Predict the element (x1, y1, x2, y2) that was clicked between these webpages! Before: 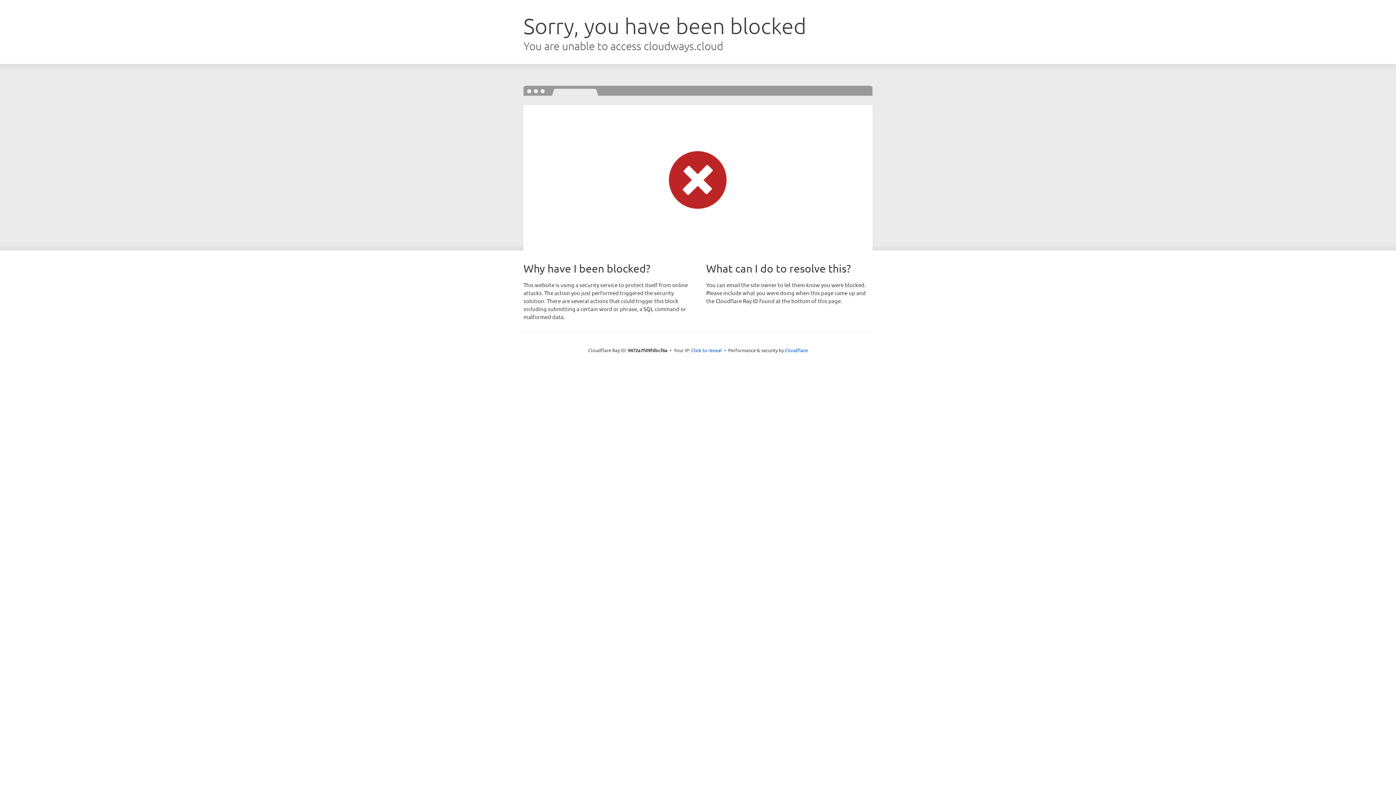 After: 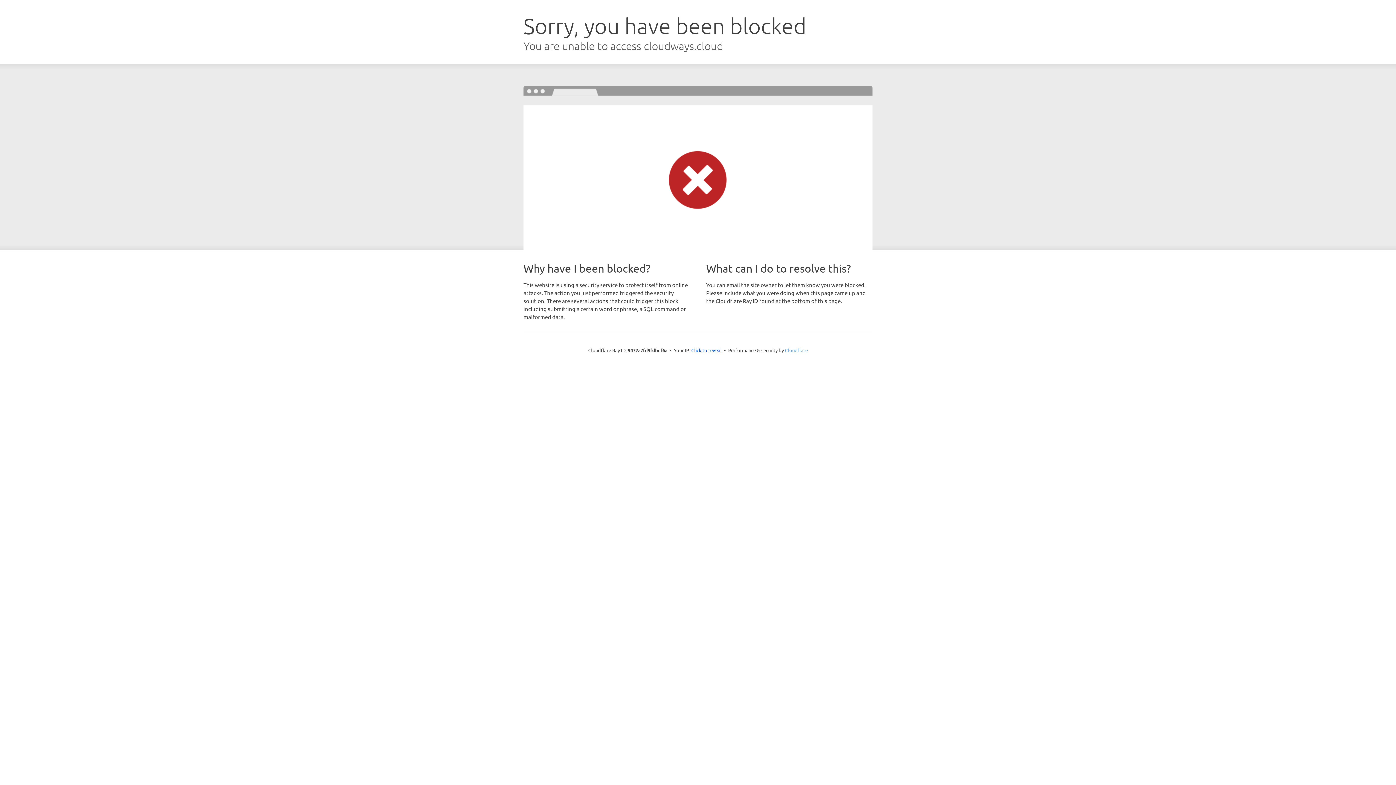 Action: bbox: (785, 347, 808, 353) label: Cloudflare